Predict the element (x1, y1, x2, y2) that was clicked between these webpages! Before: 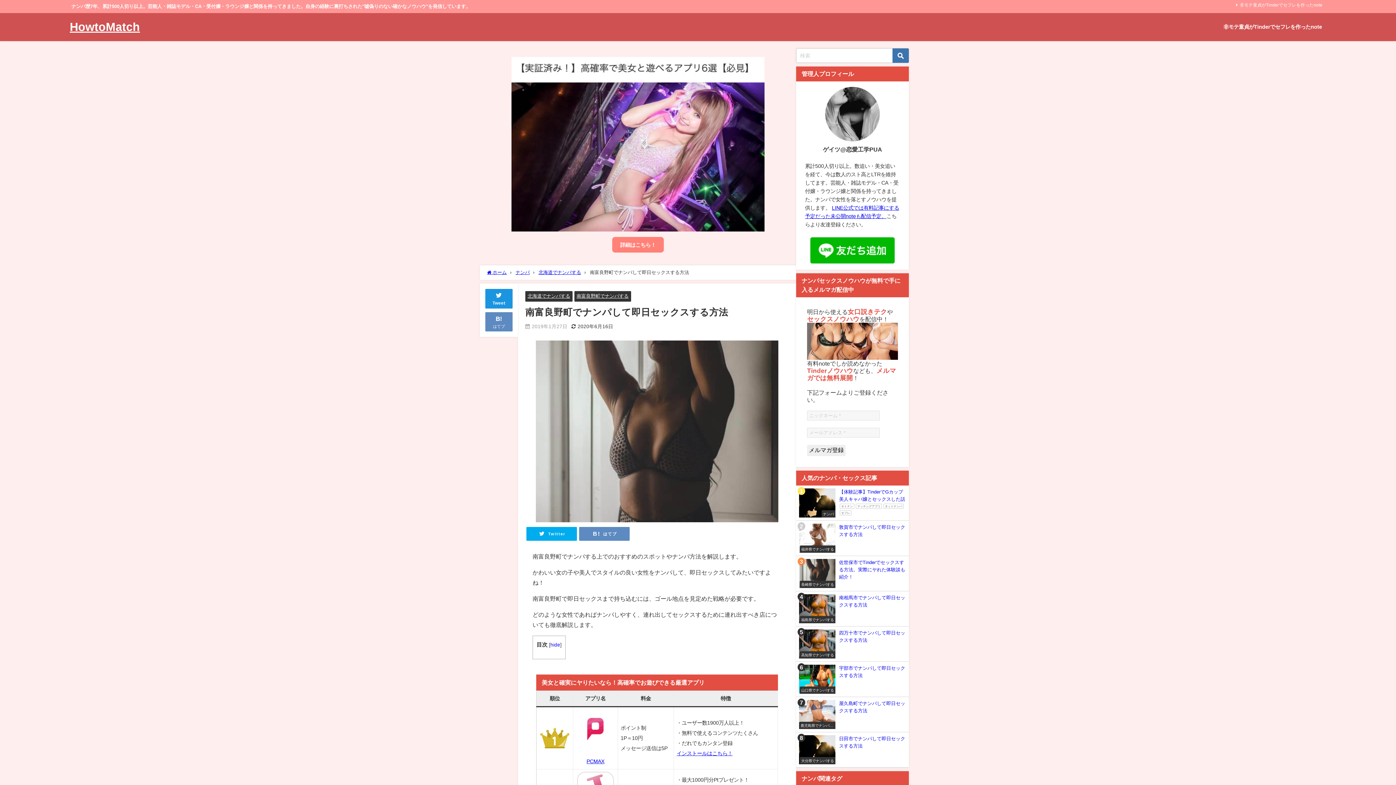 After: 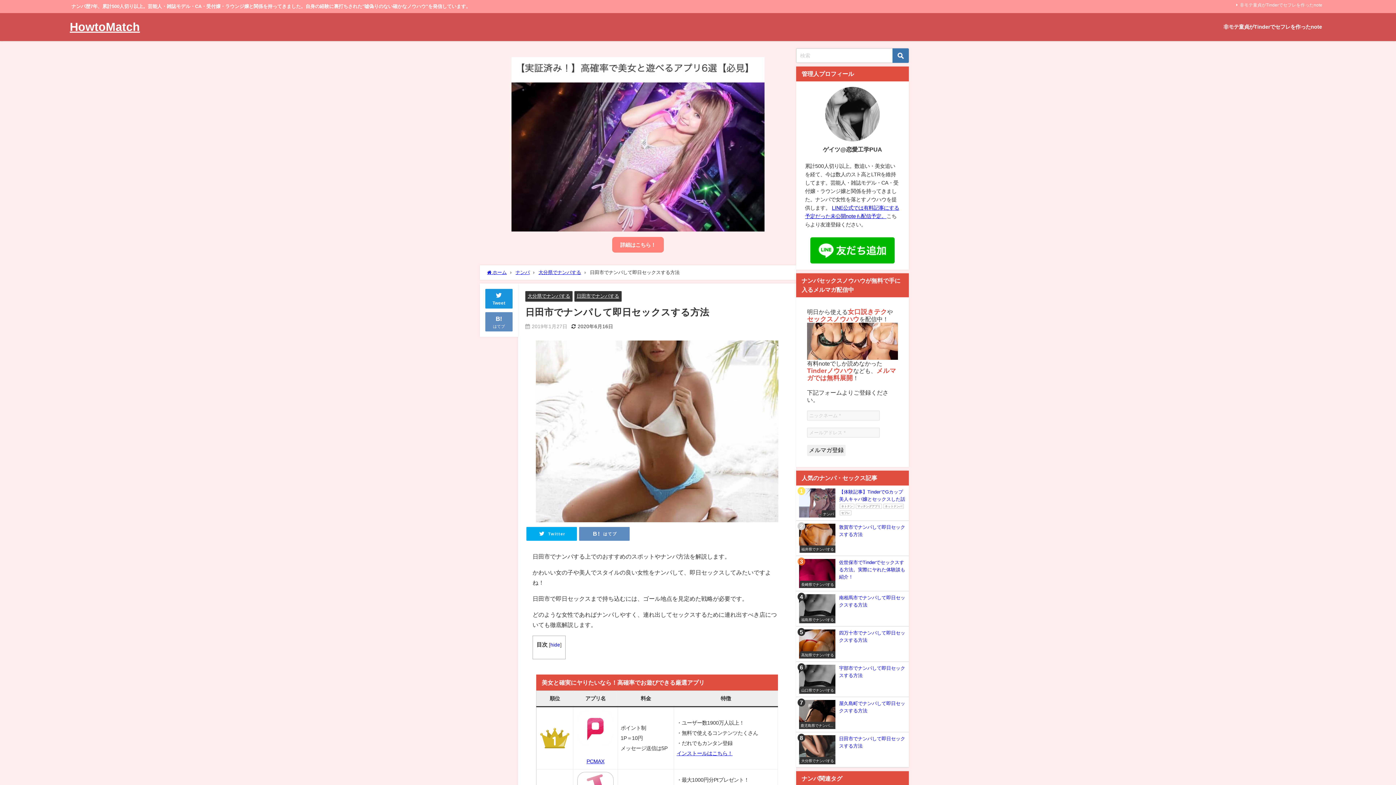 Action: label: 大分県でナンパする
日田市でナンパして即日セックスする方法 bbox: (796, 732, 909, 767)